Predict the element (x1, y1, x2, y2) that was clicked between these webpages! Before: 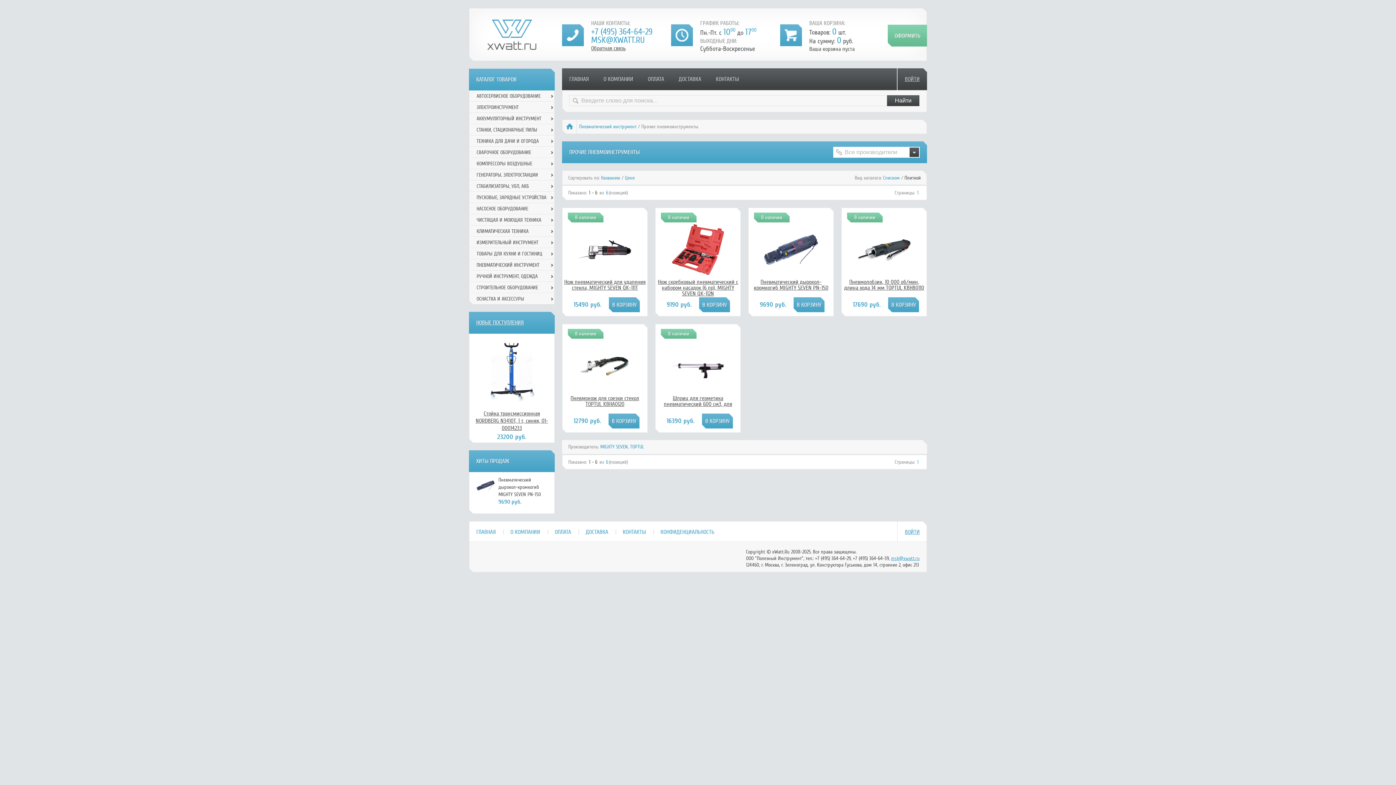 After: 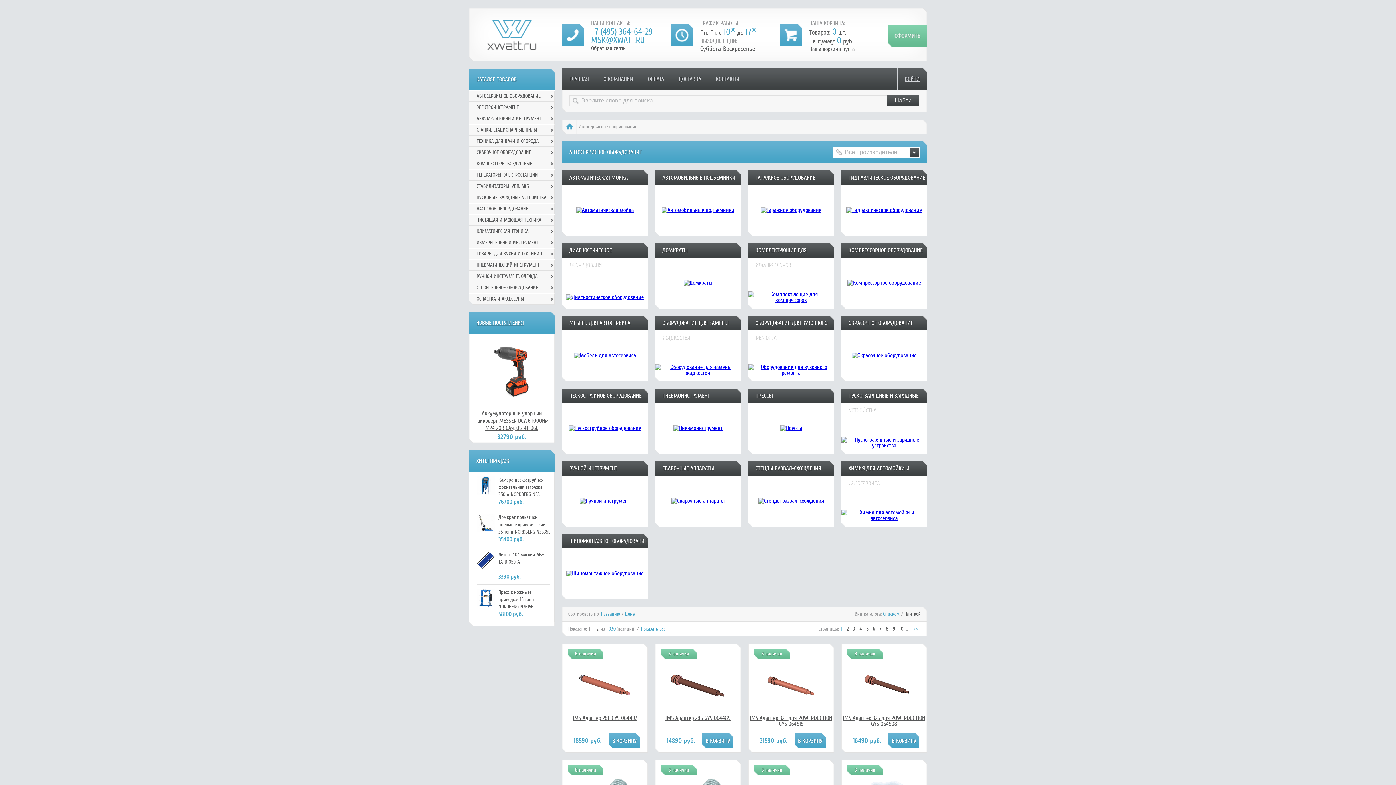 Action: label: АВТОСЕРВИСНОЕ ОБОРУДОВАНИЕ bbox: (469, 90, 554, 101)